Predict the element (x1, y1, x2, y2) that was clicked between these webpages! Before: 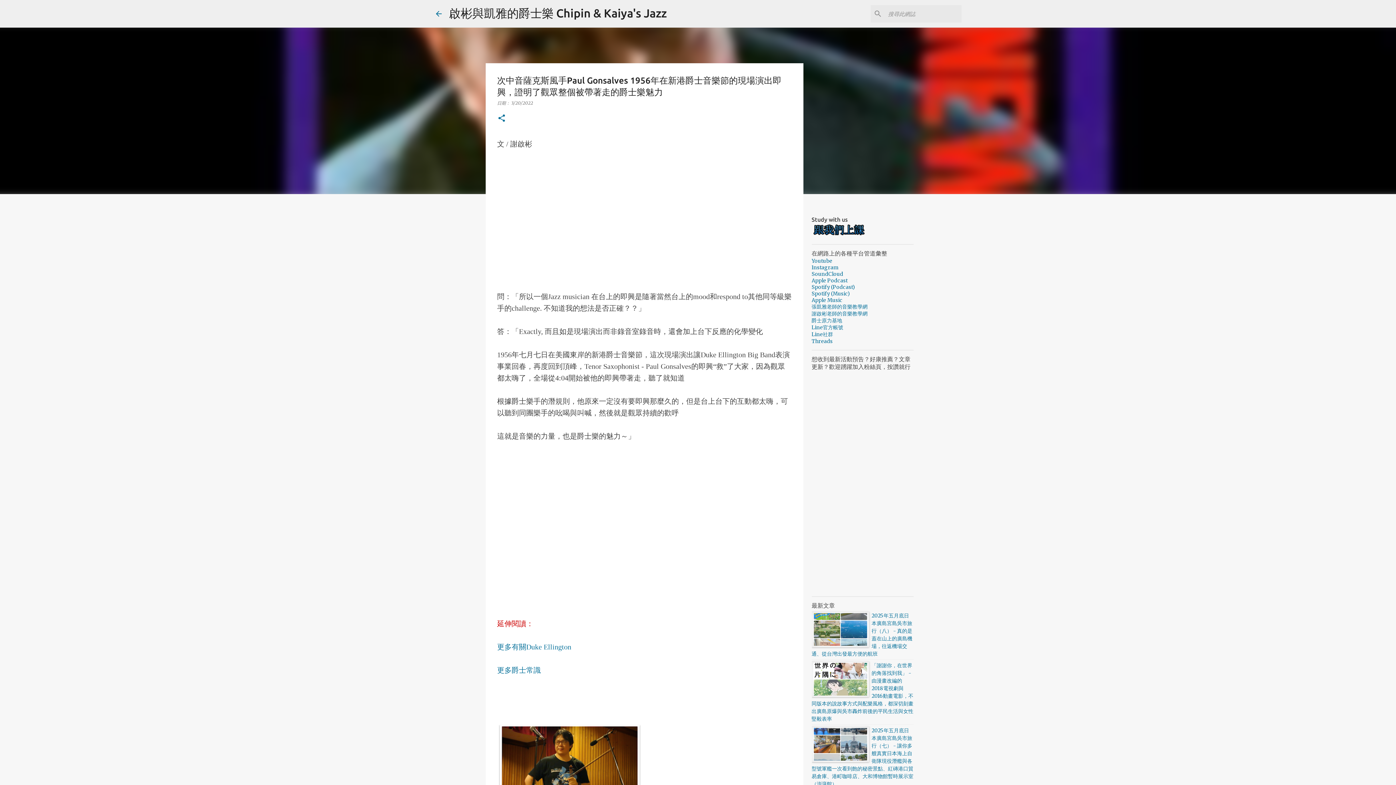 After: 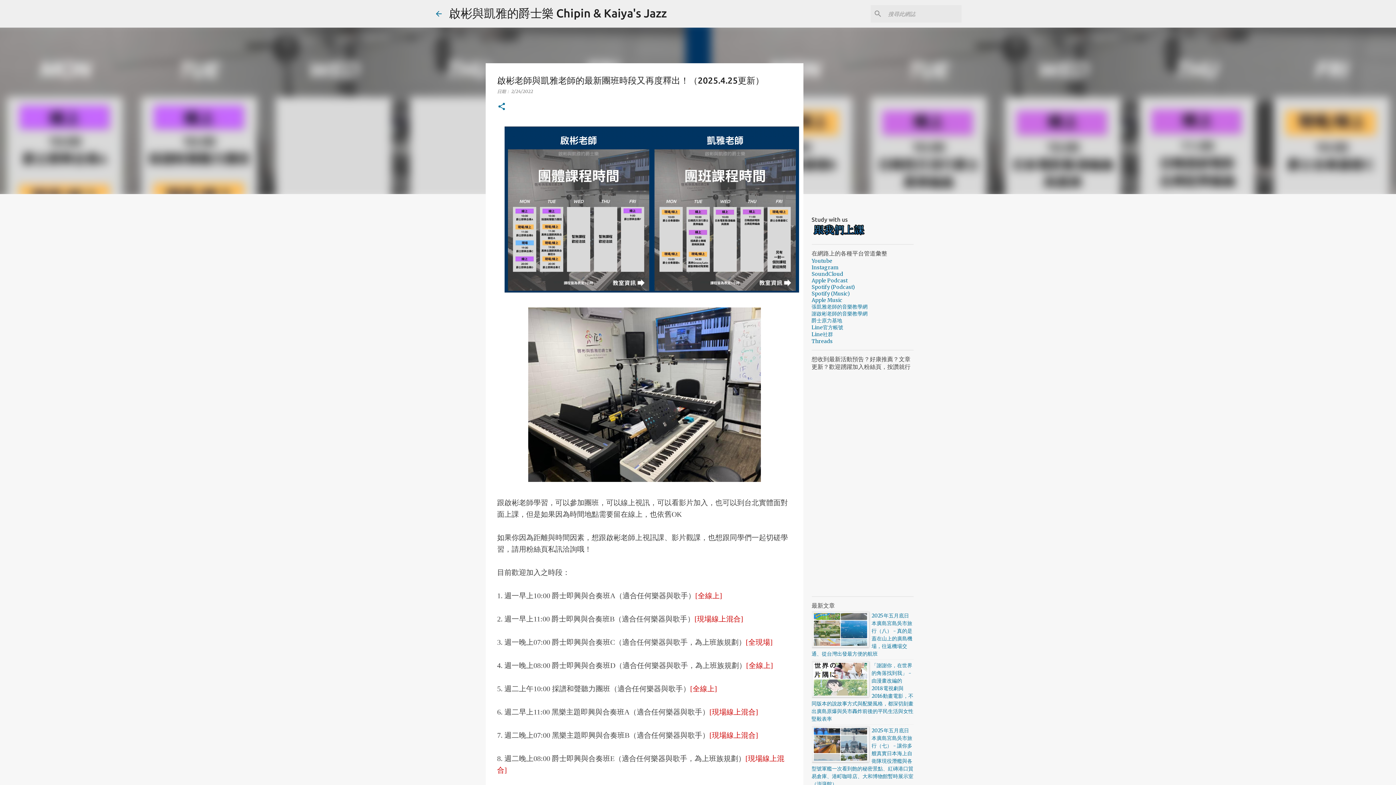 Action: bbox: (811, 232, 866, 238)